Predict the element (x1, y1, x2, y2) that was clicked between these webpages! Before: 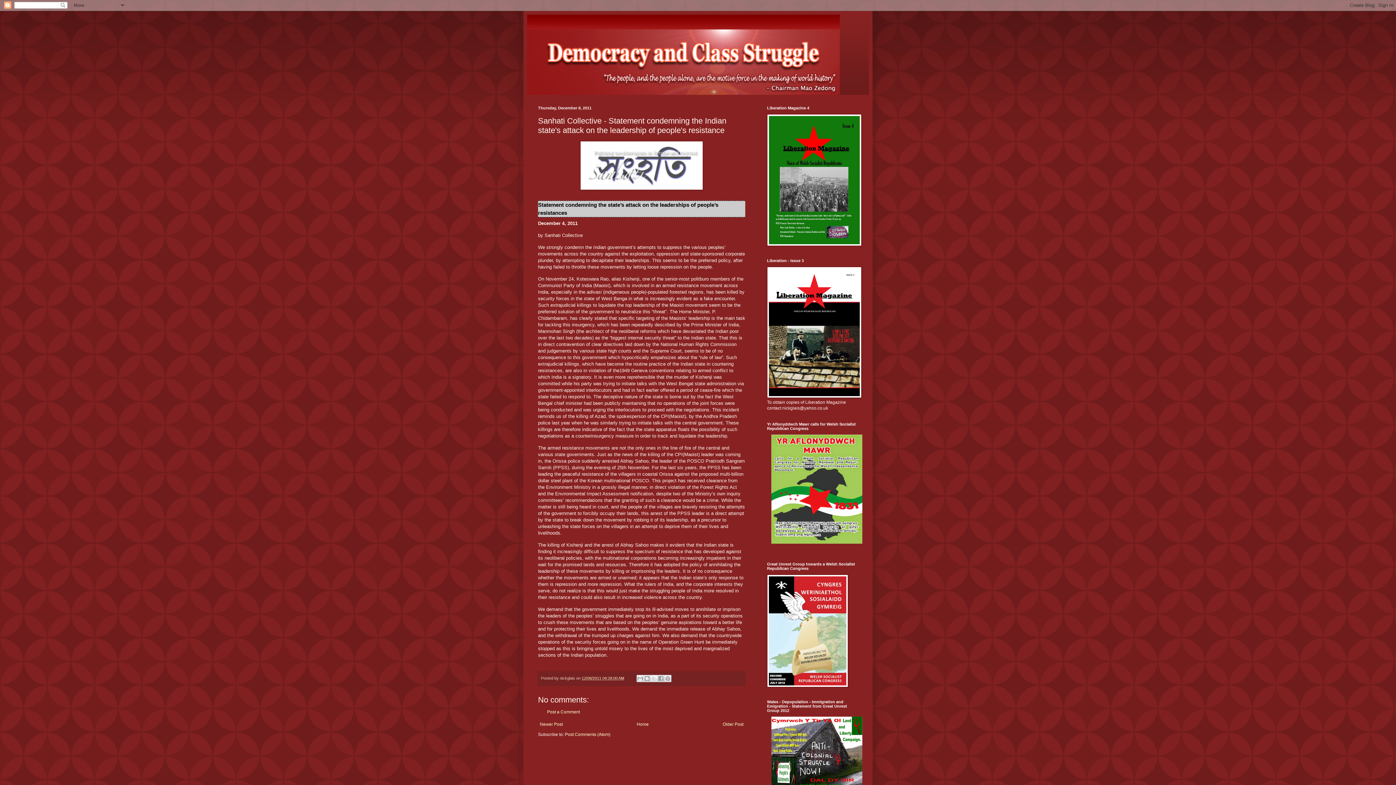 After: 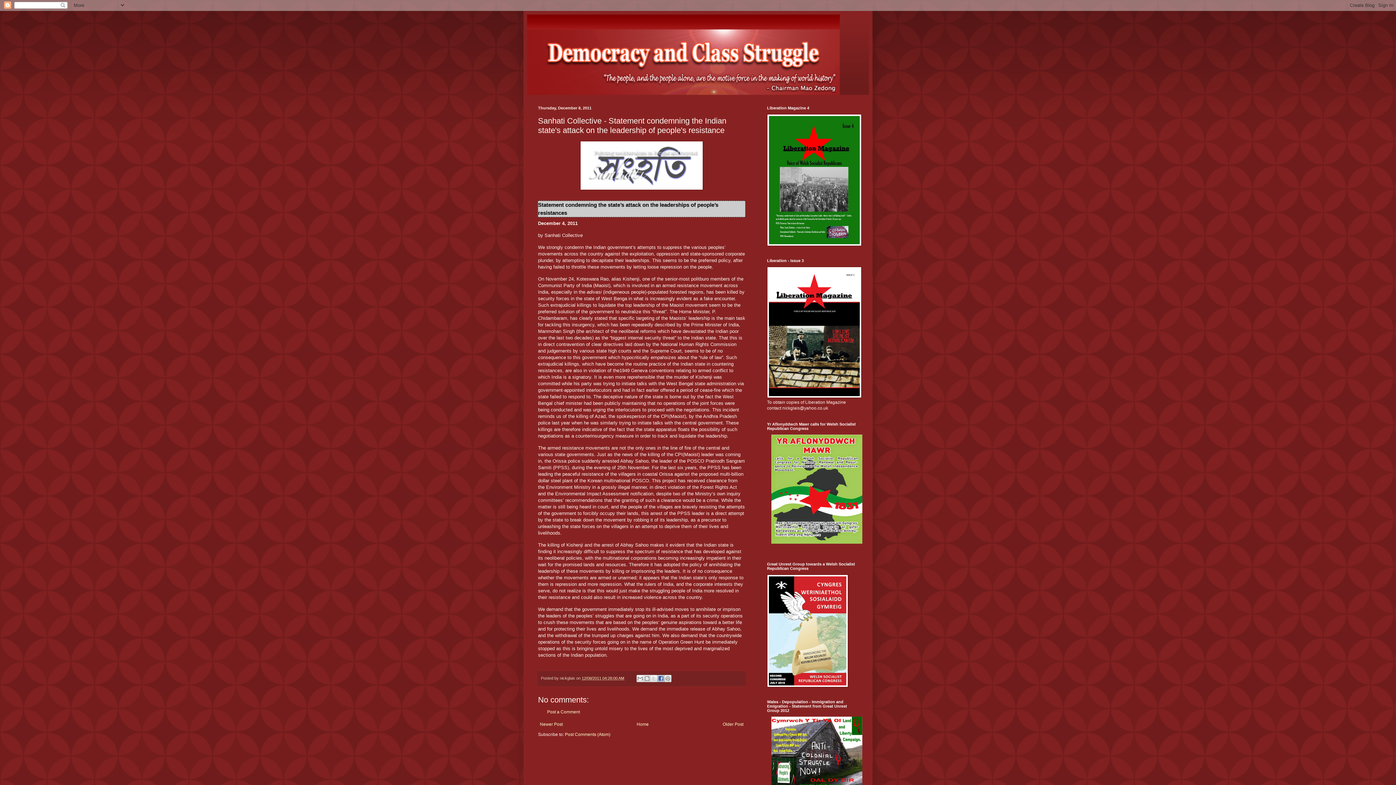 Action: bbox: (657, 675, 664, 682) label: Share to Facebook